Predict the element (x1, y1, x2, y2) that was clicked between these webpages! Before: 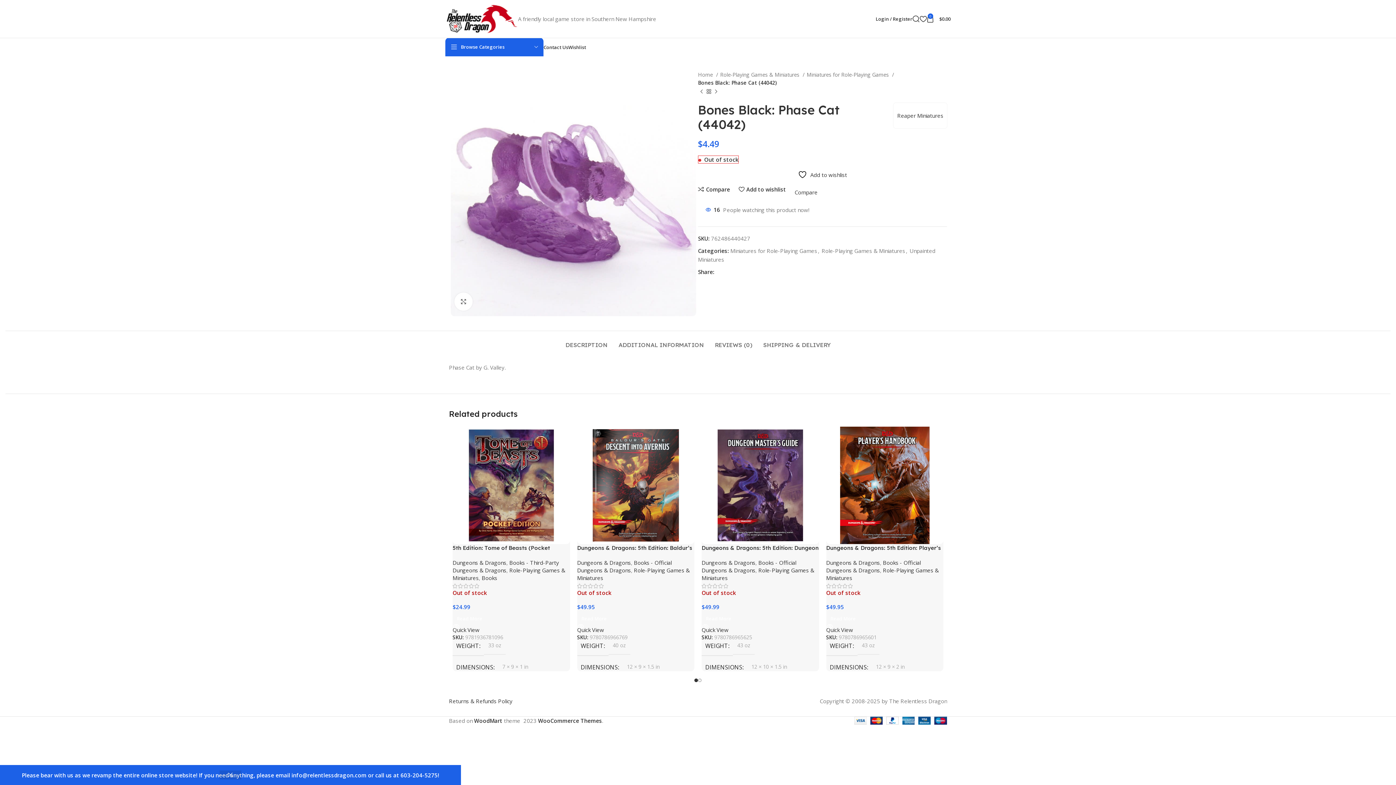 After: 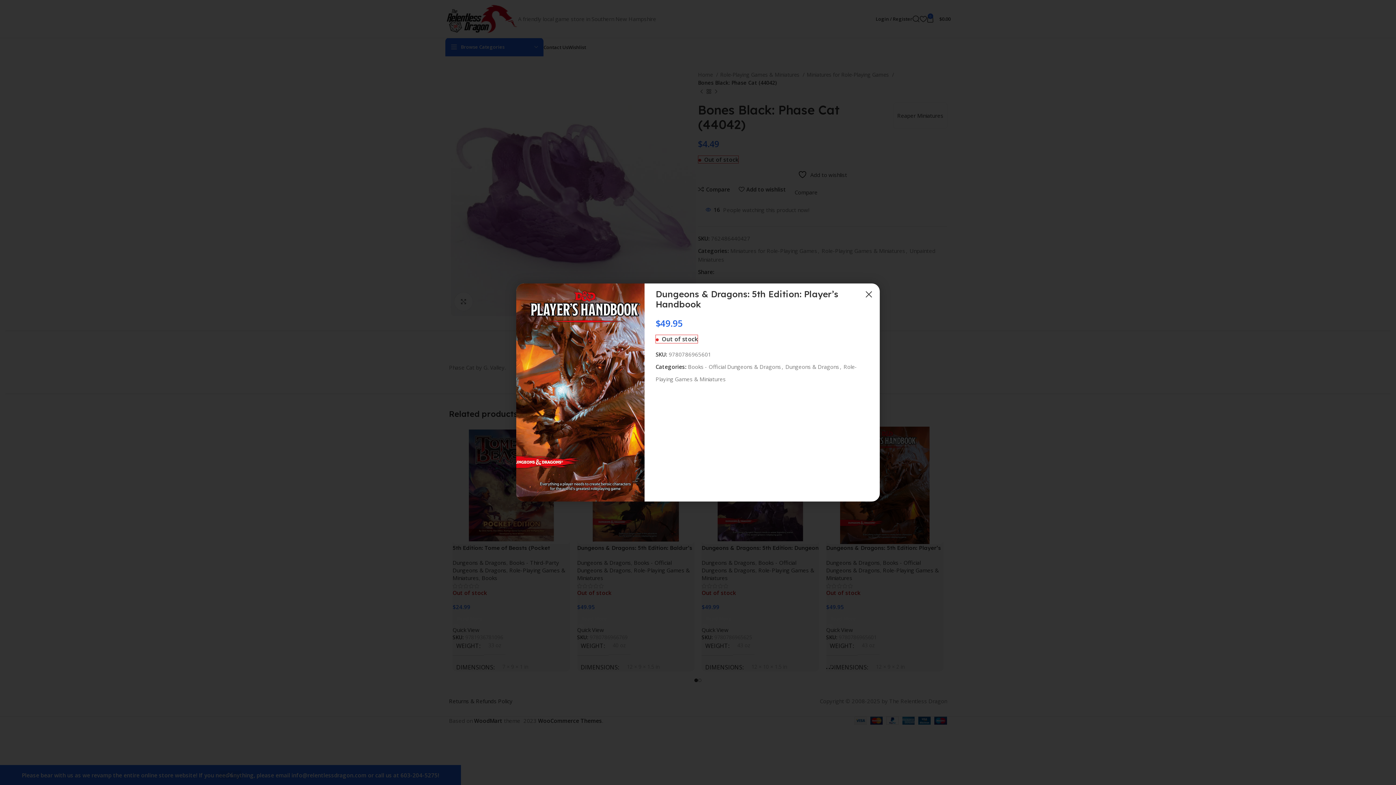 Action: bbox: (826, 626, 853, 633) label: Quick View